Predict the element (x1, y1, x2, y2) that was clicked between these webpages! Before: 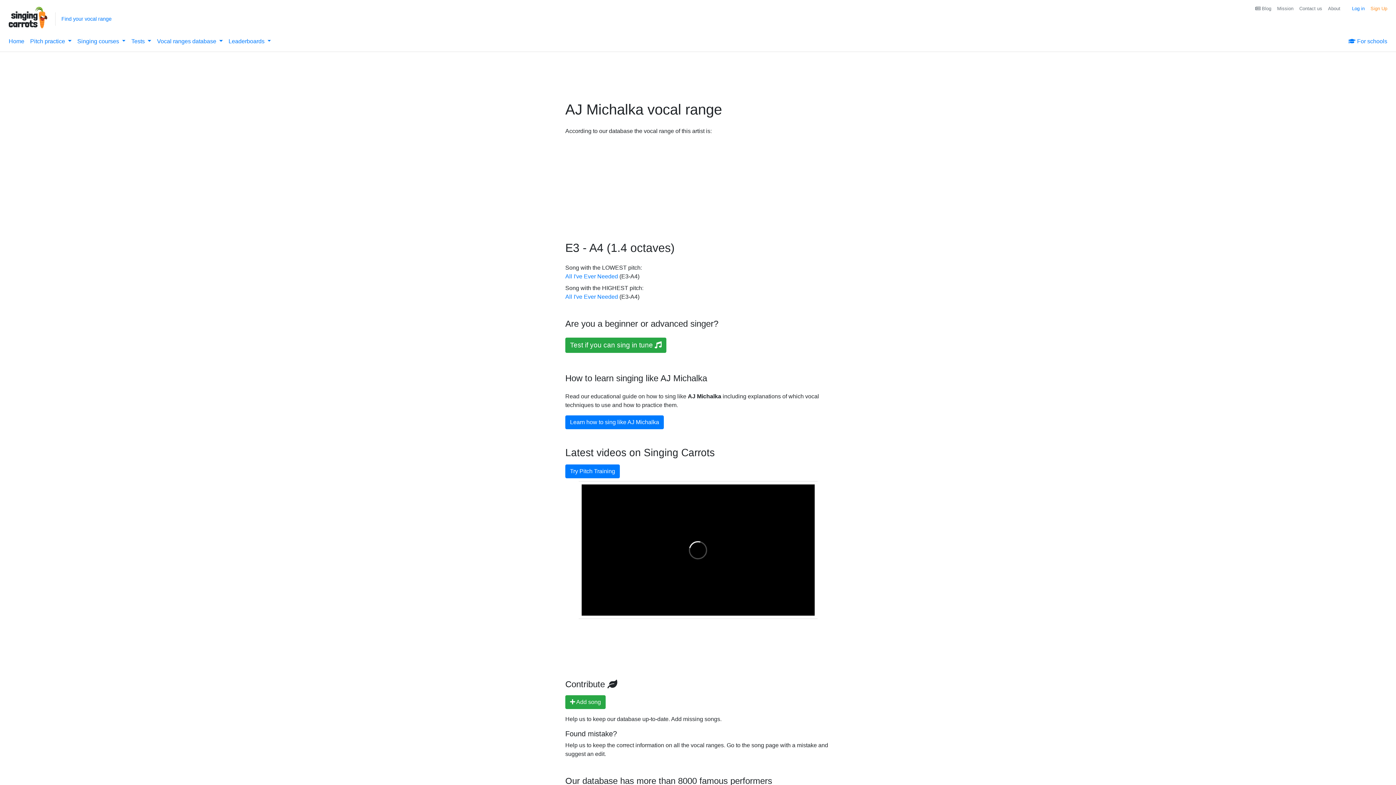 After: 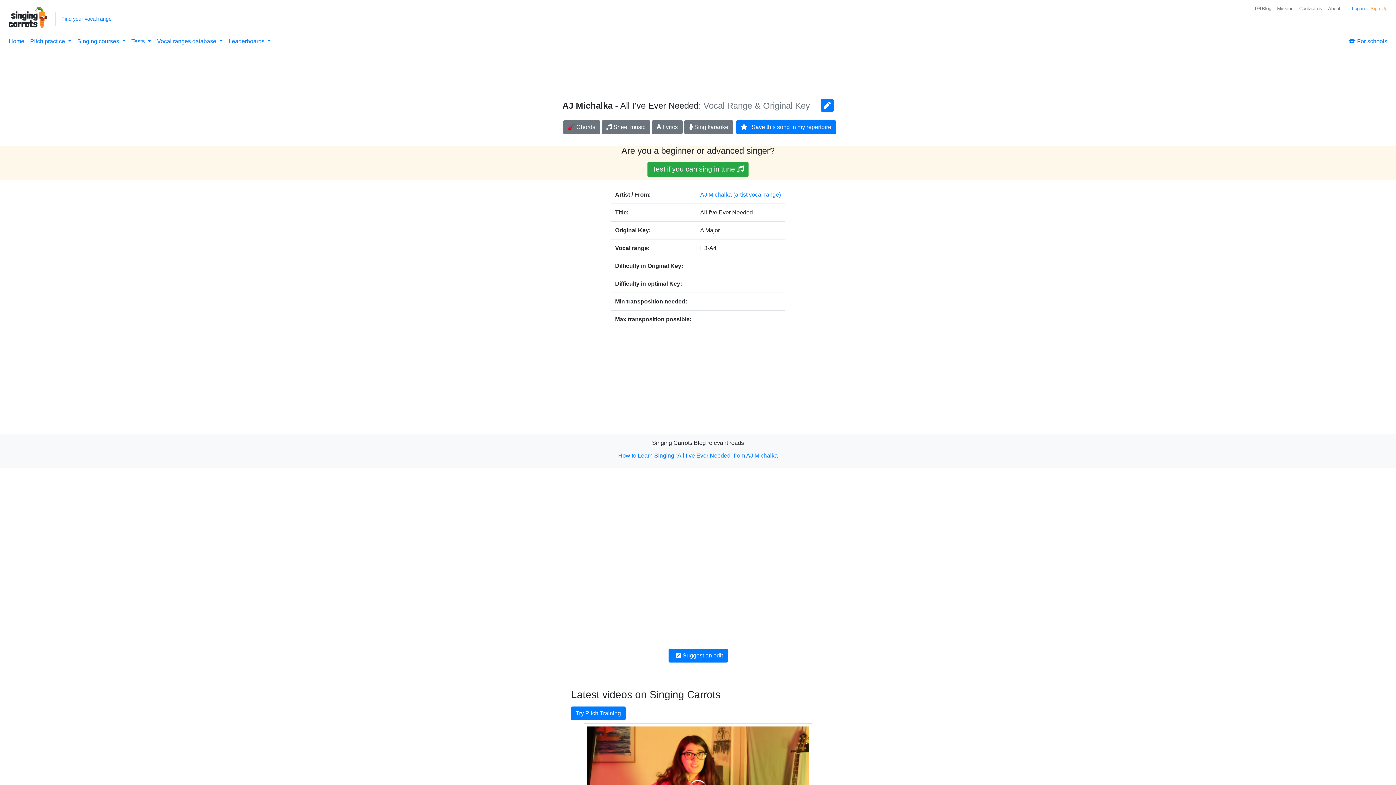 Action: bbox: (565, 273, 618, 279) label: All I've Ever Needed